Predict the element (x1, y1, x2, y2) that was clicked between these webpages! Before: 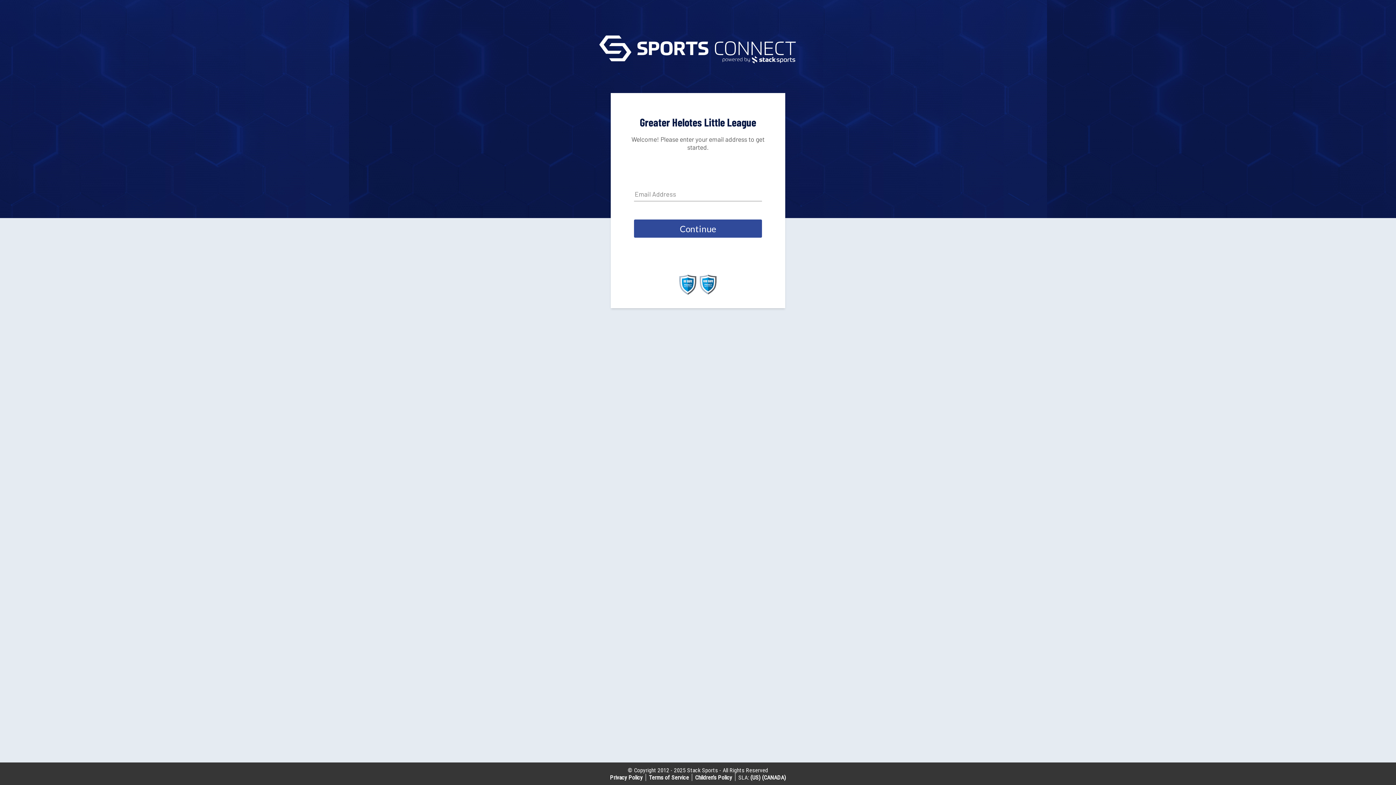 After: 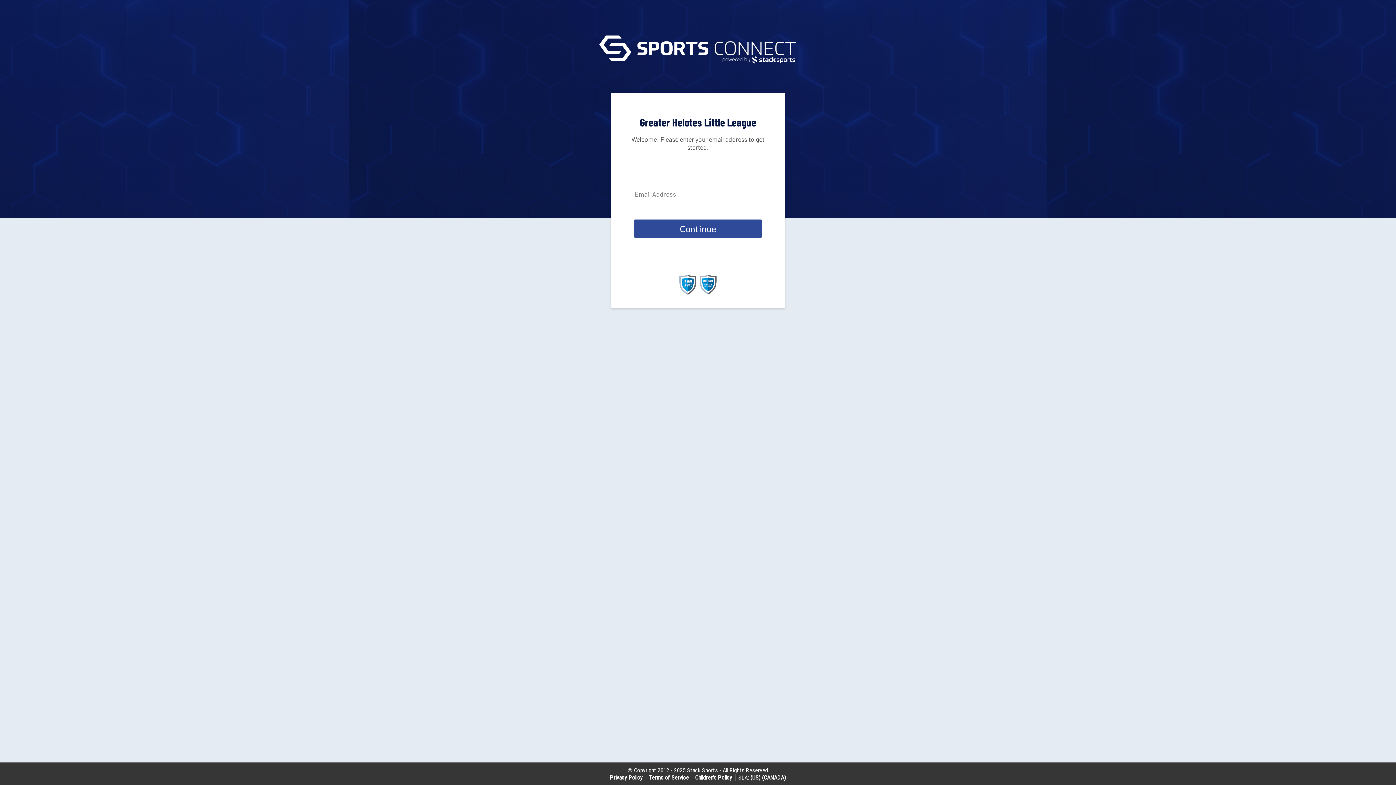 Action: label: Terms of Service bbox: (649, 774, 689, 781)